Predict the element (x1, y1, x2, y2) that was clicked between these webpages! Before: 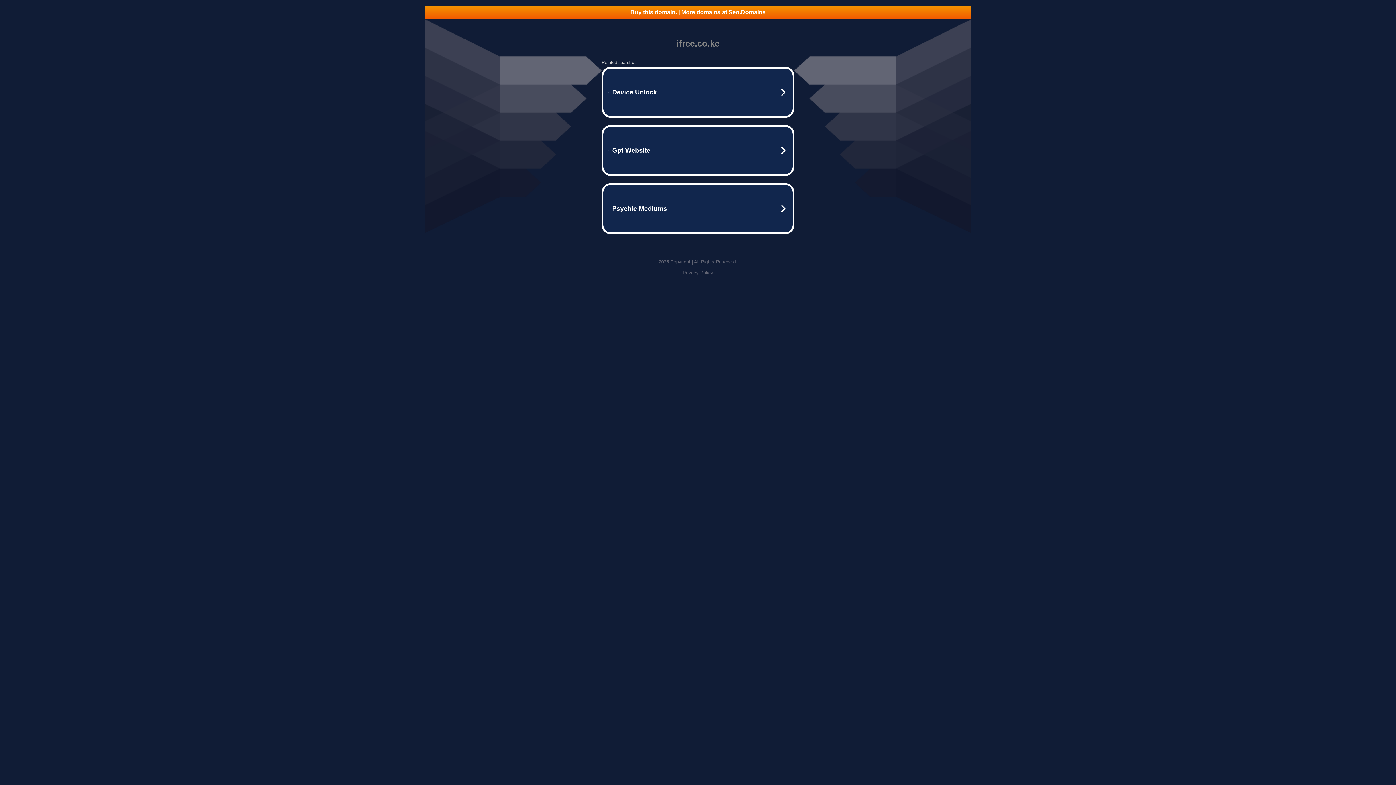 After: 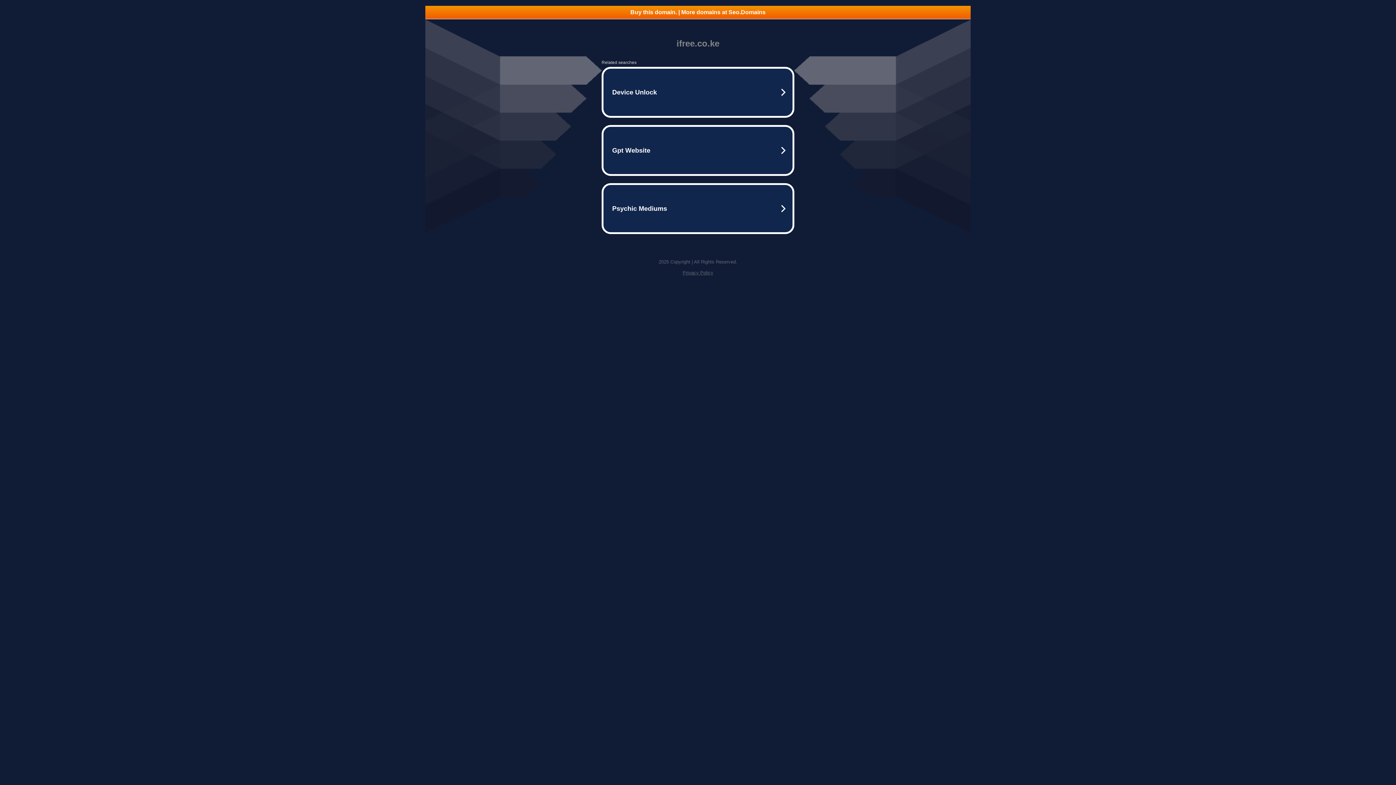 Action: bbox: (425, 5, 970, 18) label: Buy this domain. | More domains at Seo.Domains